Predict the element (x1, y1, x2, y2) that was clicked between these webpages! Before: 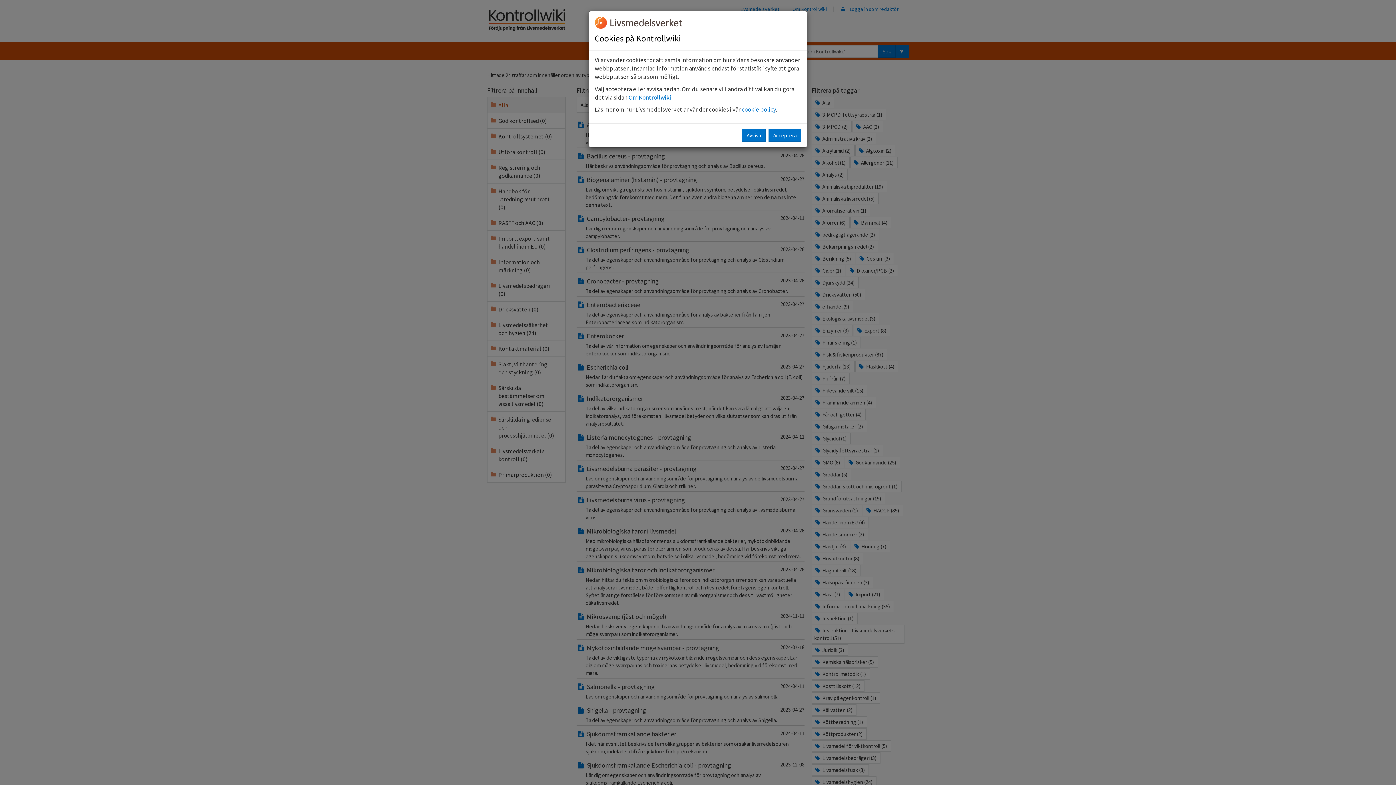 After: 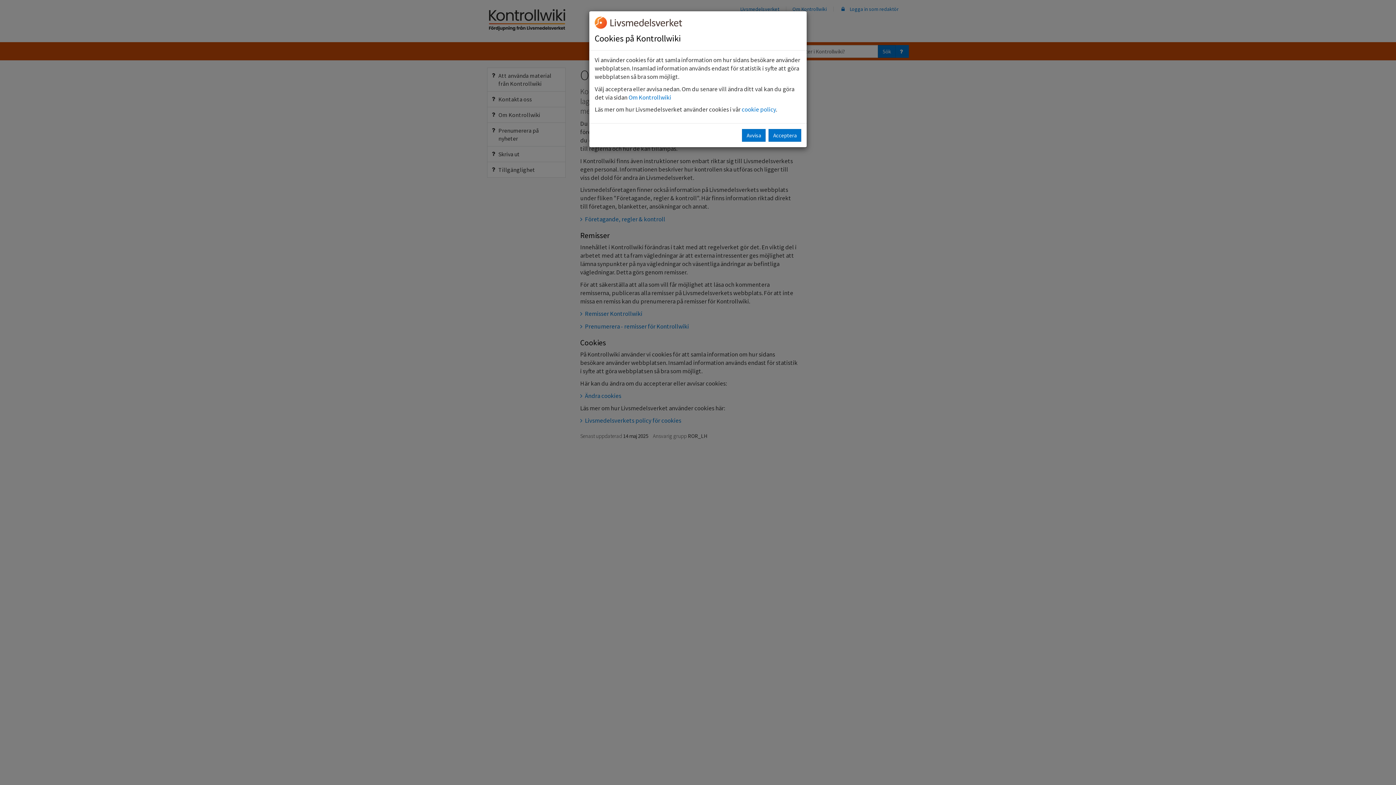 Action: label: Om Kontrollwiki bbox: (628, 93, 671, 101)